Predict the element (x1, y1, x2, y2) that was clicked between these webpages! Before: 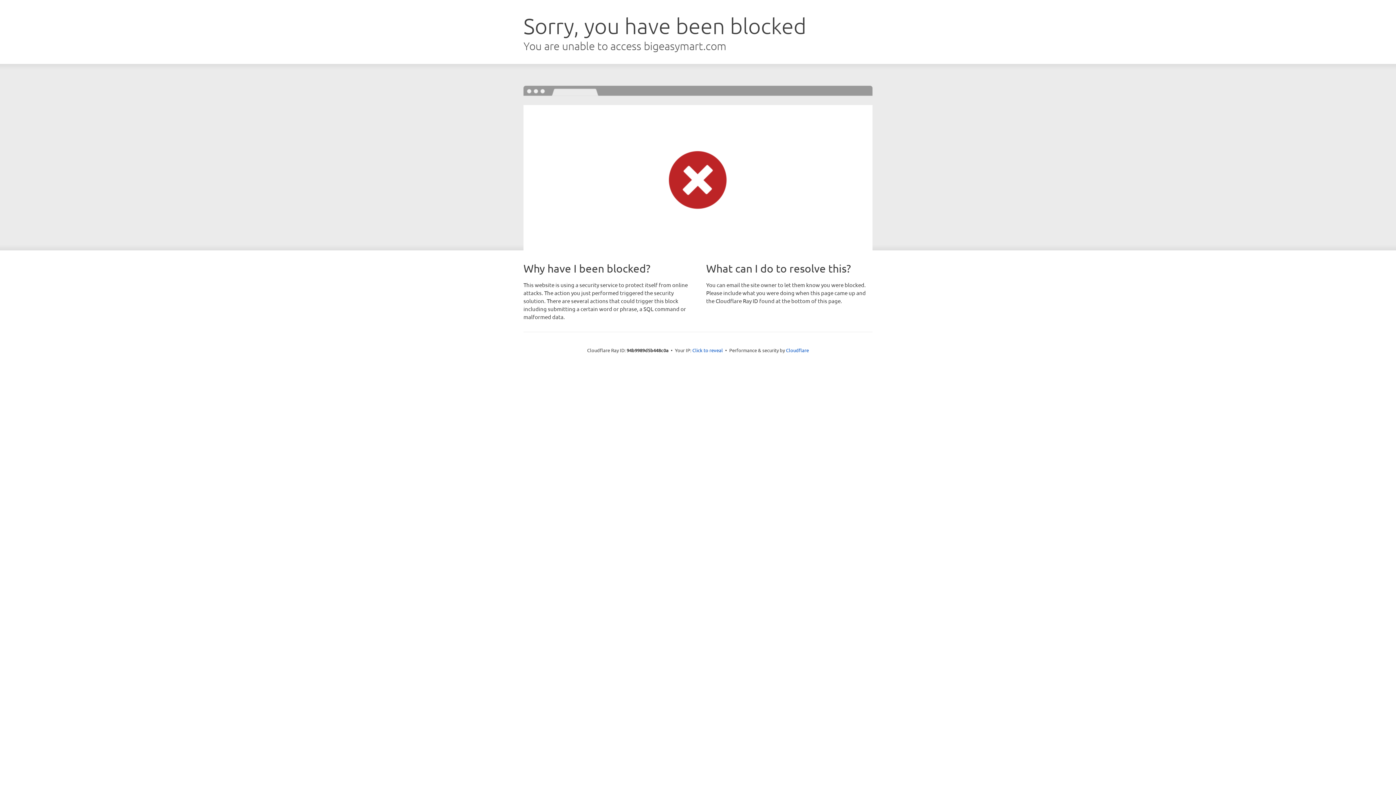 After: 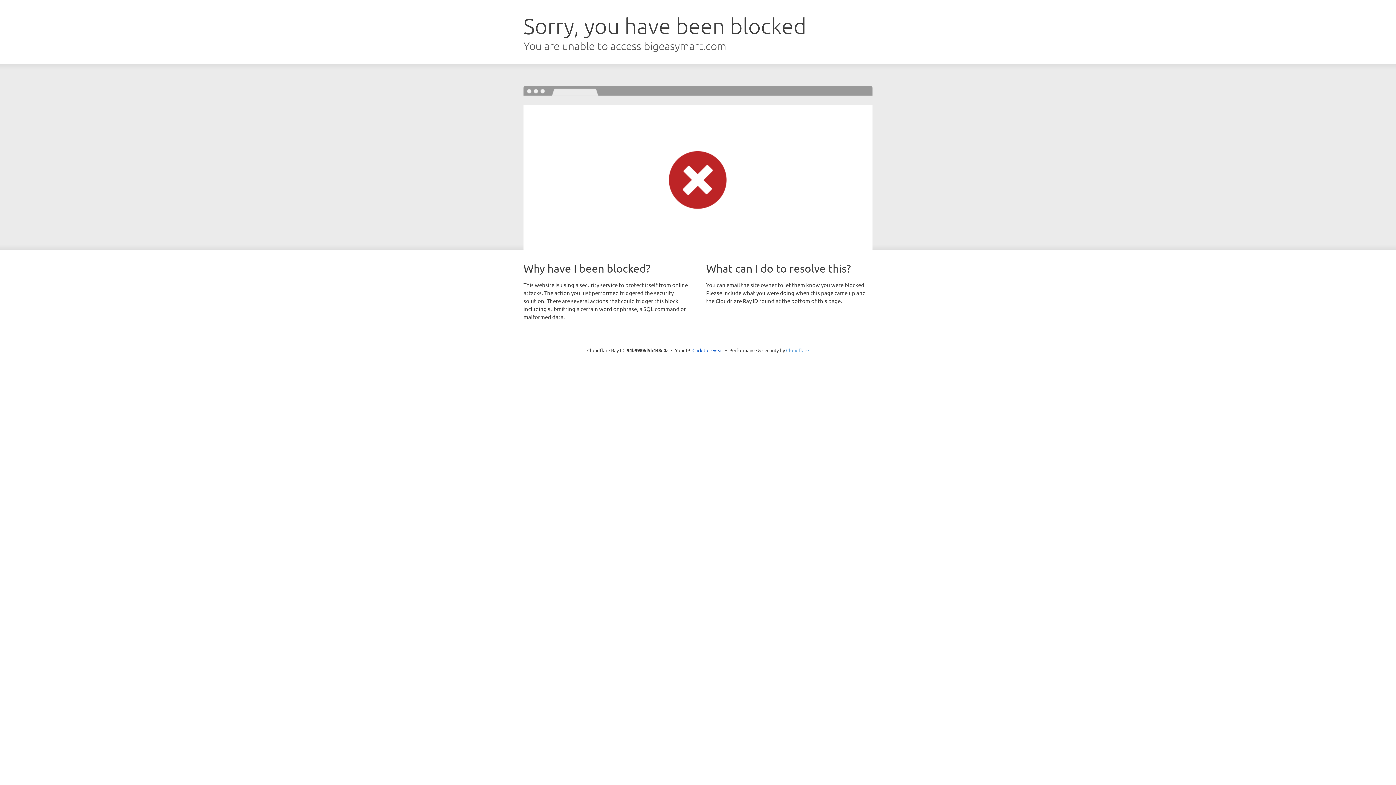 Action: bbox: (786, 347, 809, 353) label: Cloudflare